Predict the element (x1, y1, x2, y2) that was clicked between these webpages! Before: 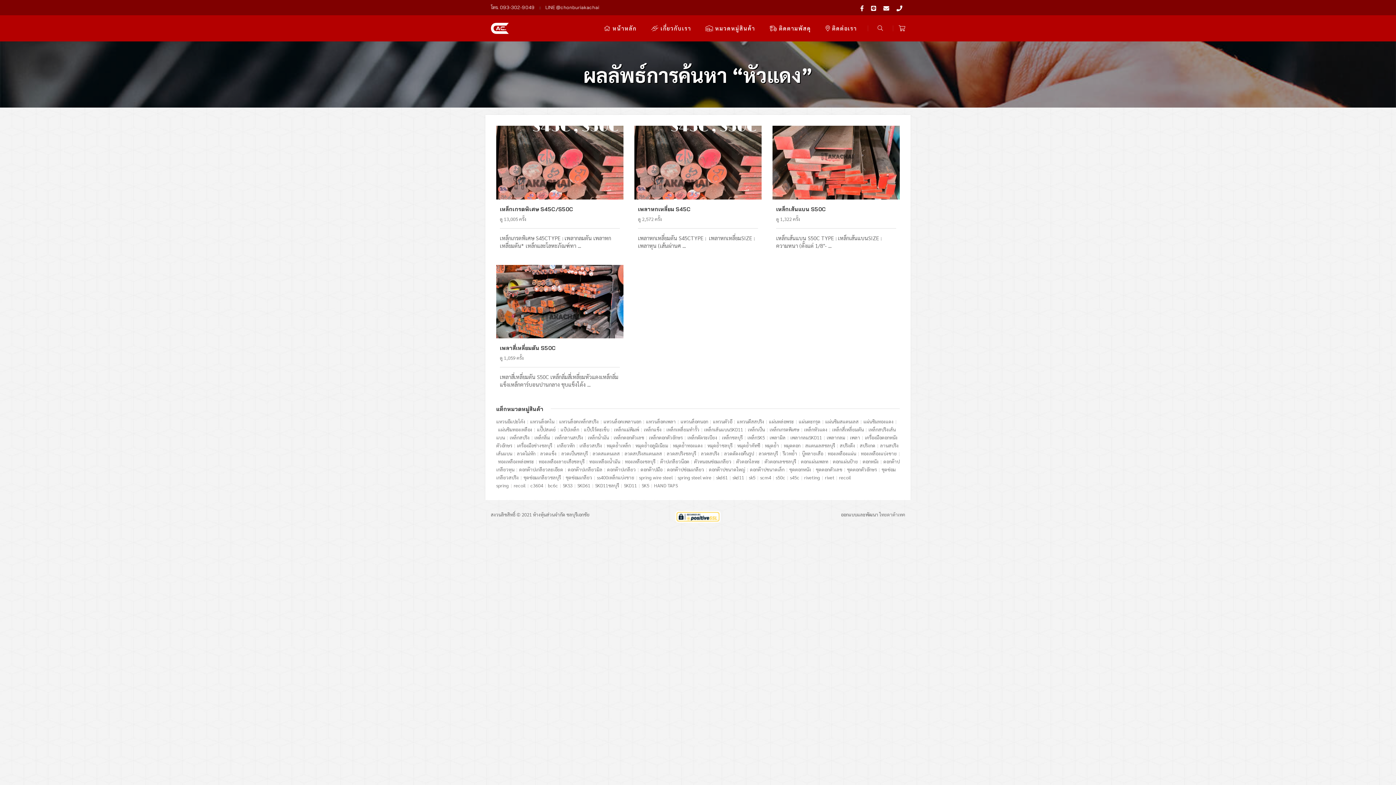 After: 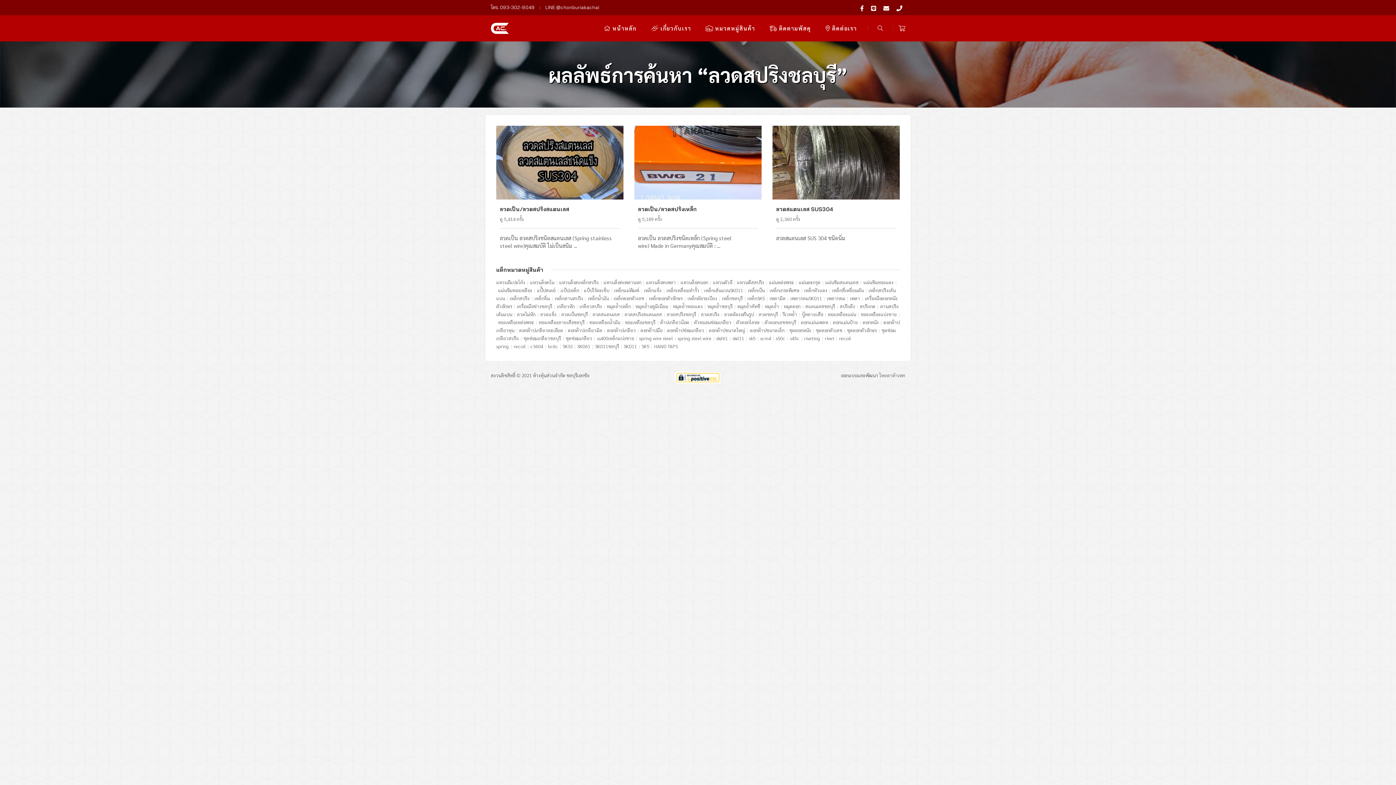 Action: bbox: (666, 450, 696, 456) label: ลวดสปริงชลบุรี